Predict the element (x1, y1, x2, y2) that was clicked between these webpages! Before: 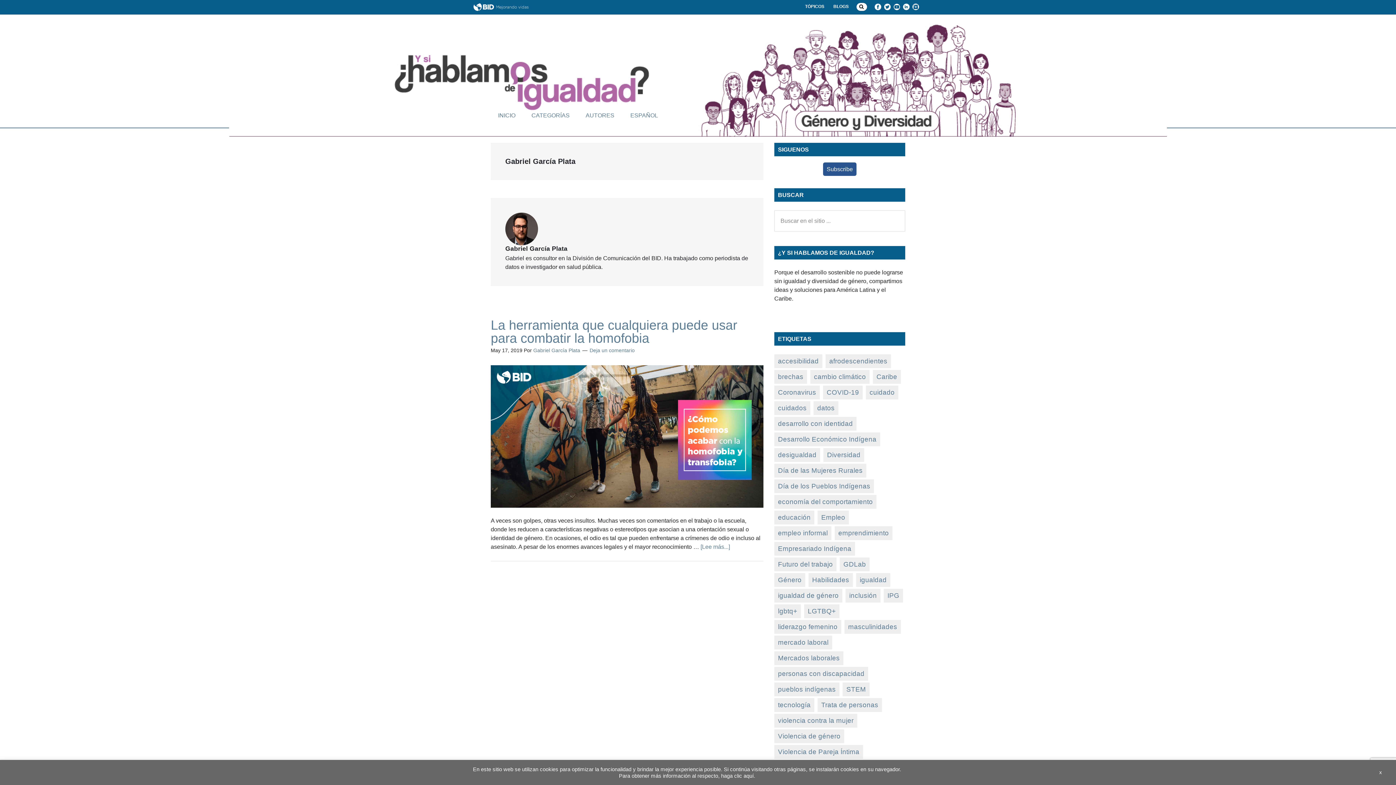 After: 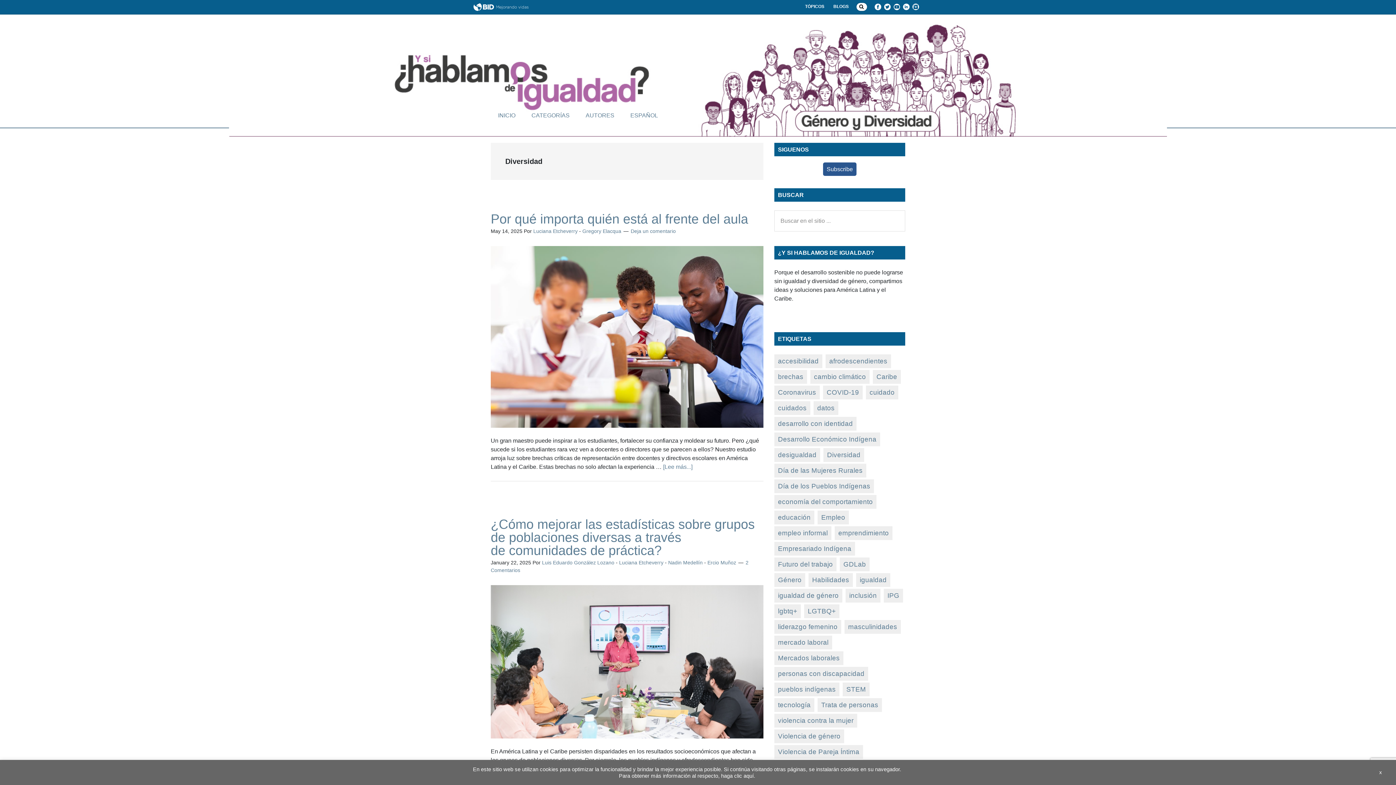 Action: label: Diversidad (24 items) bbox: (823, 448, 864, 462)